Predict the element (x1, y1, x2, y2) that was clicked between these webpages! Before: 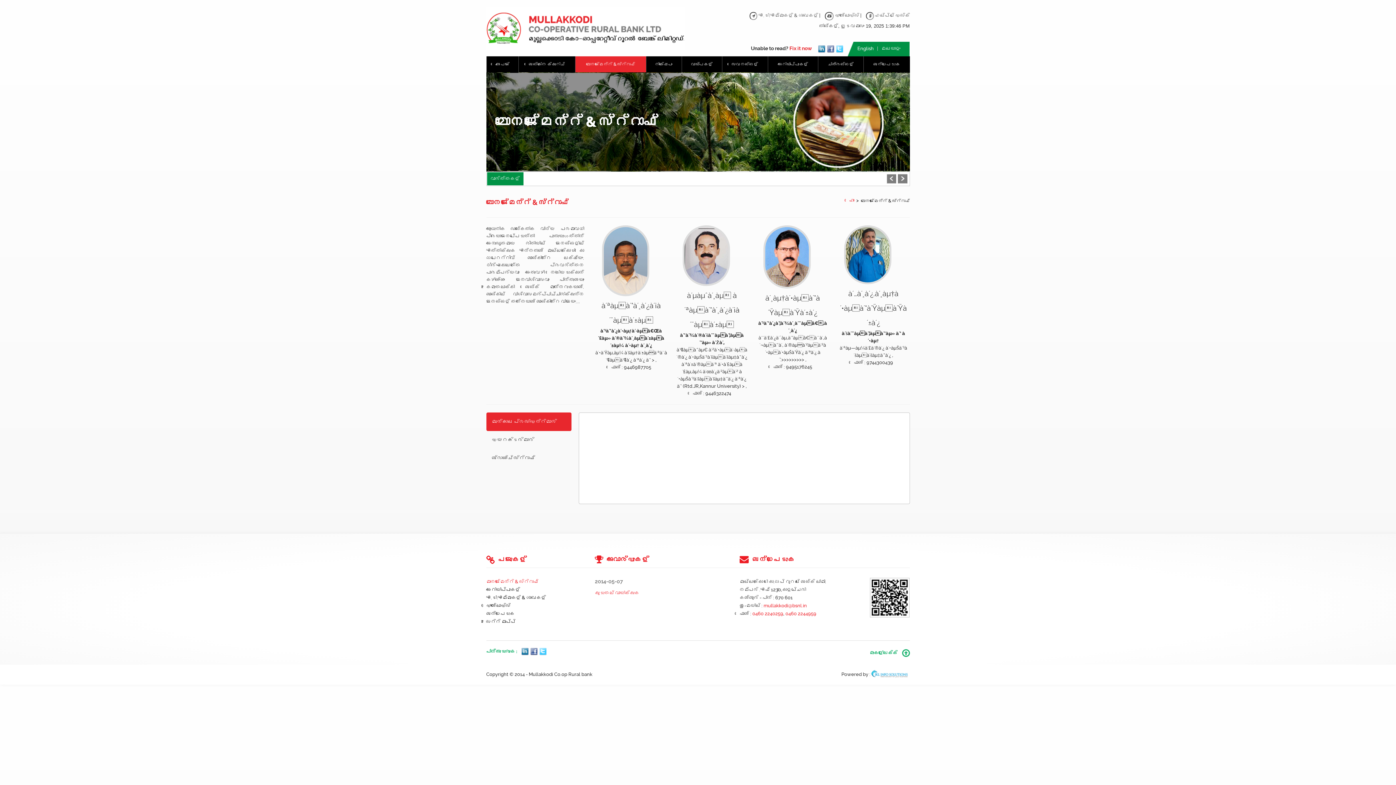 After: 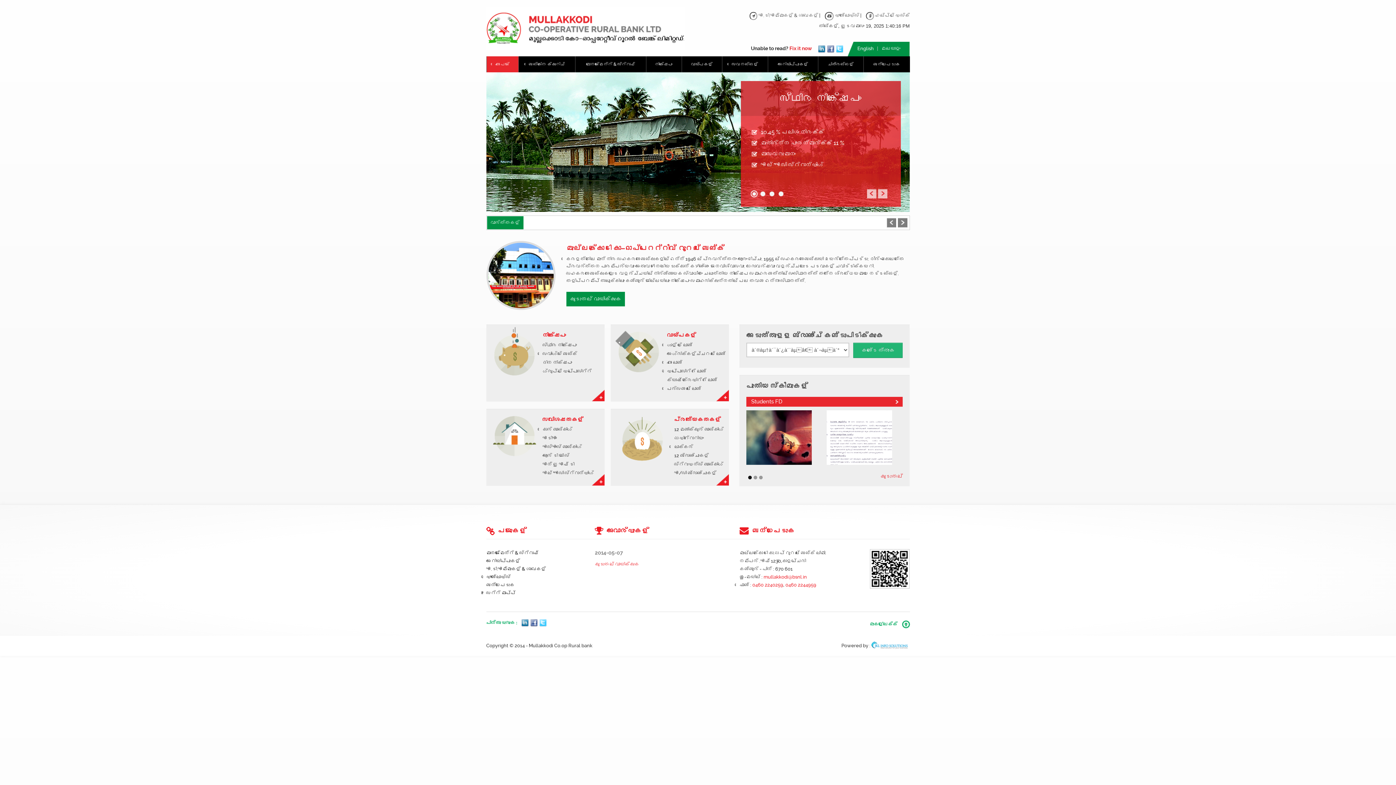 Action: bbox: (849, 197, 861, 204) label: ഹോം